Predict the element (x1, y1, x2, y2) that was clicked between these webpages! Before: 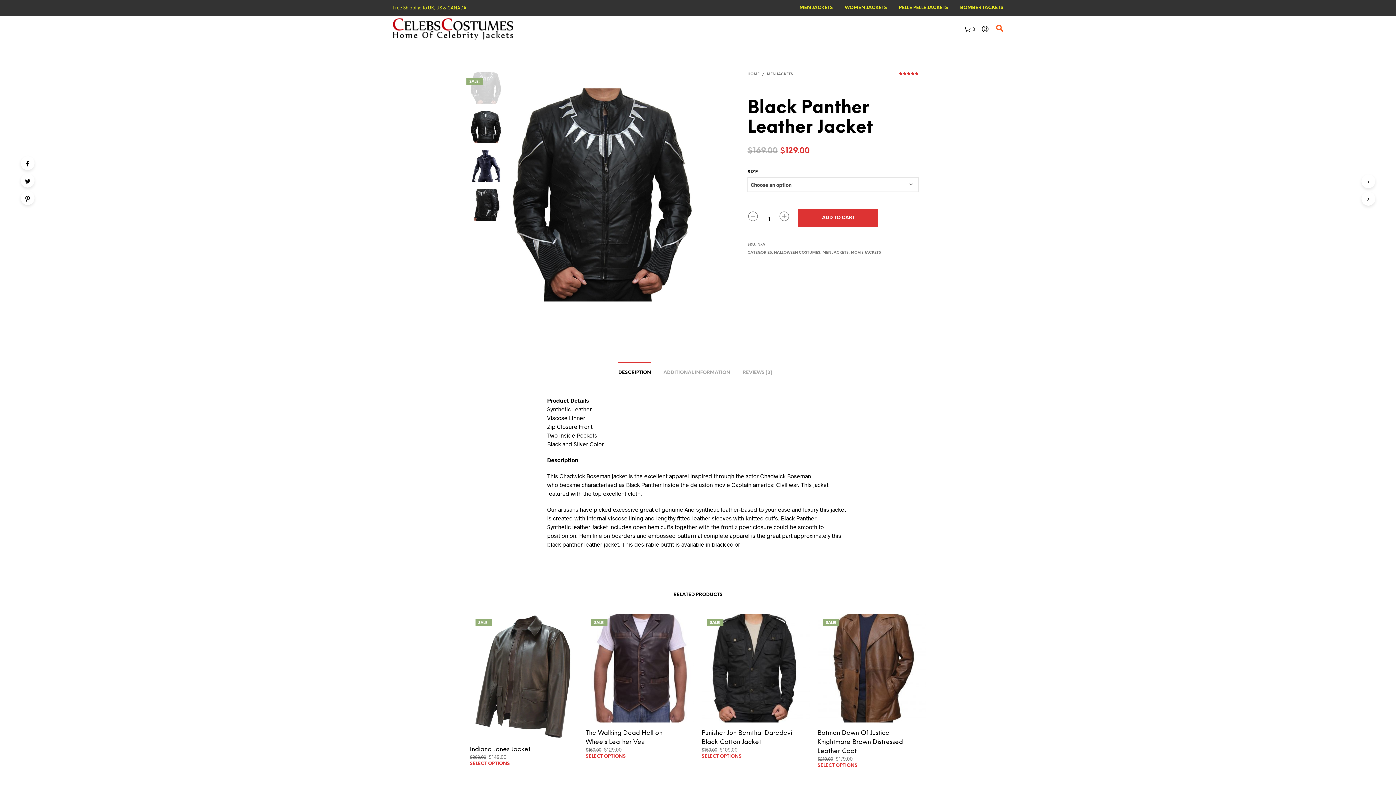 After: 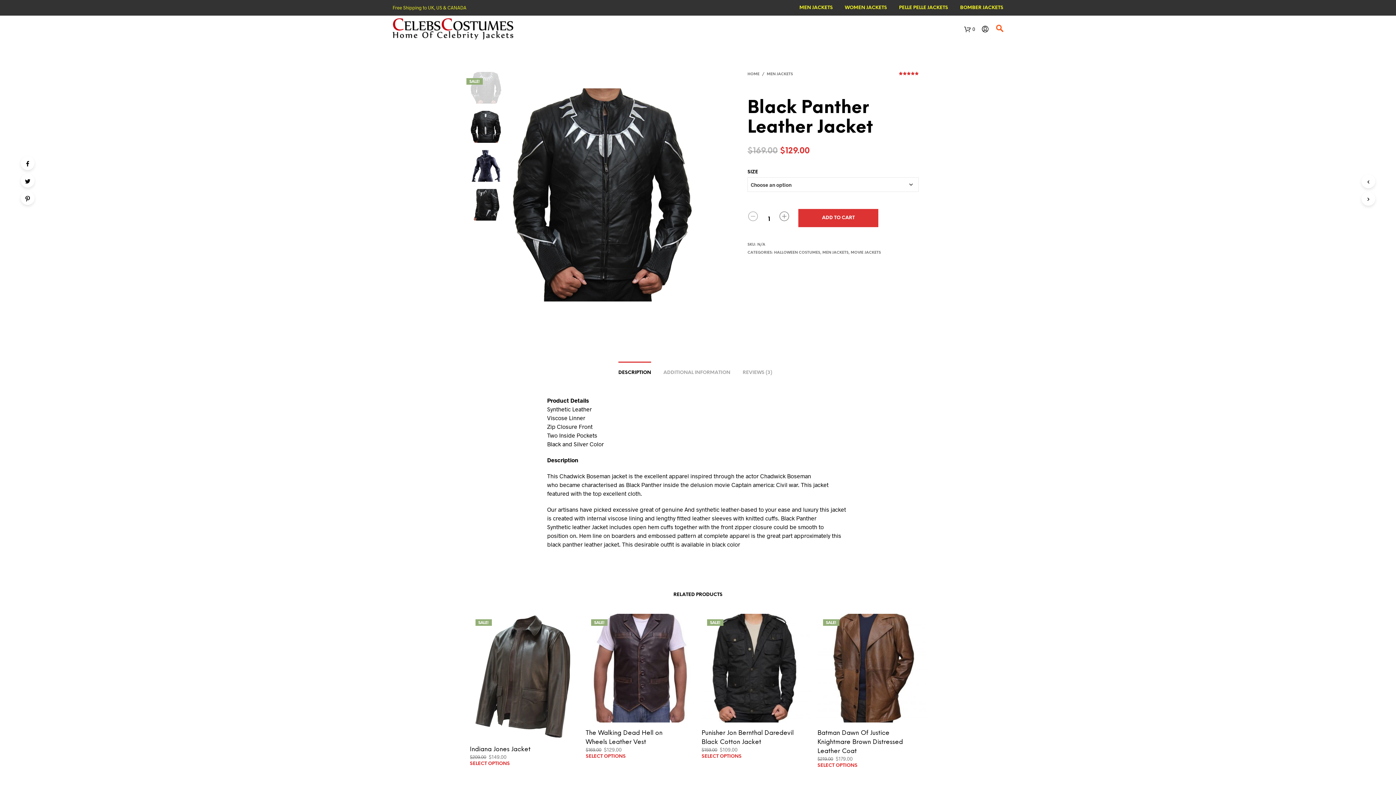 Action: label:   bbox: (747, 210, 761, 223)